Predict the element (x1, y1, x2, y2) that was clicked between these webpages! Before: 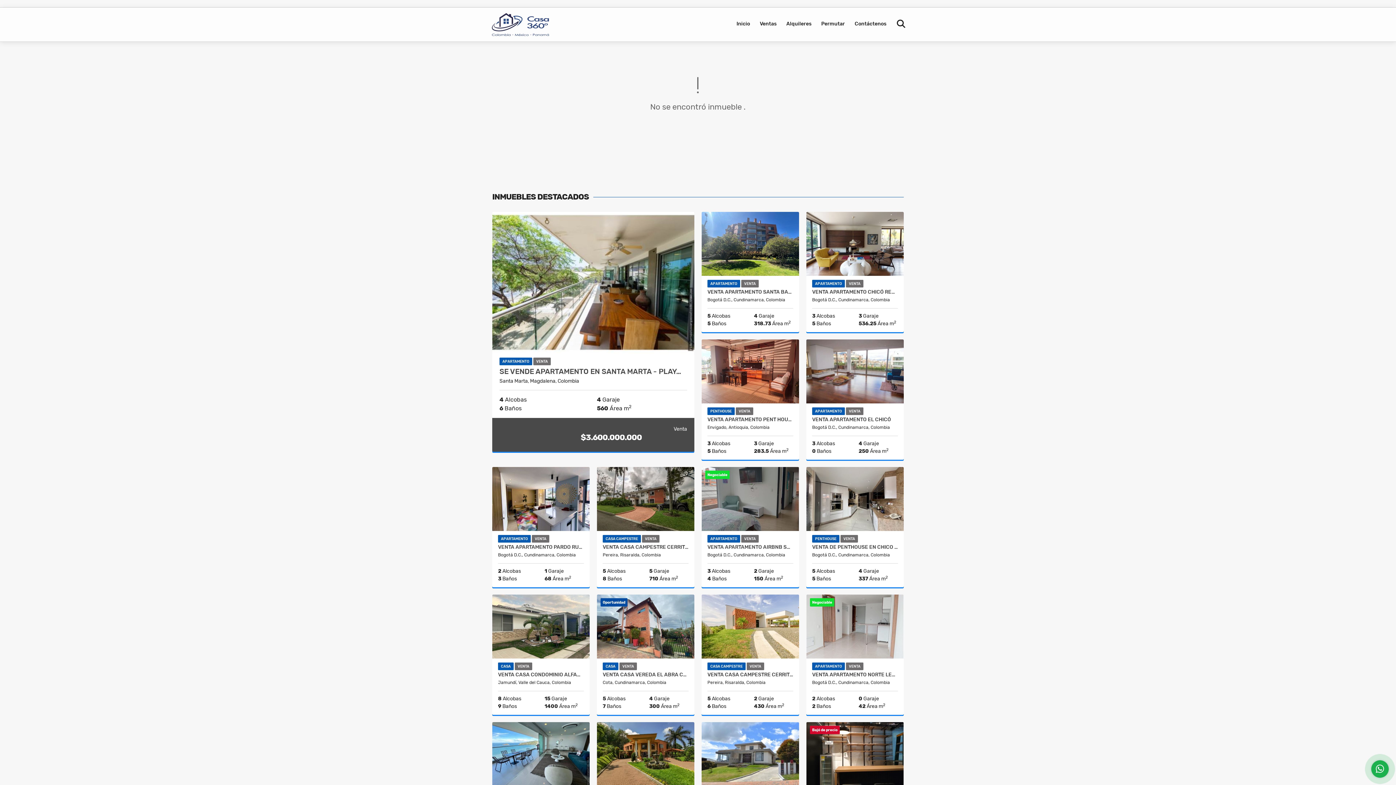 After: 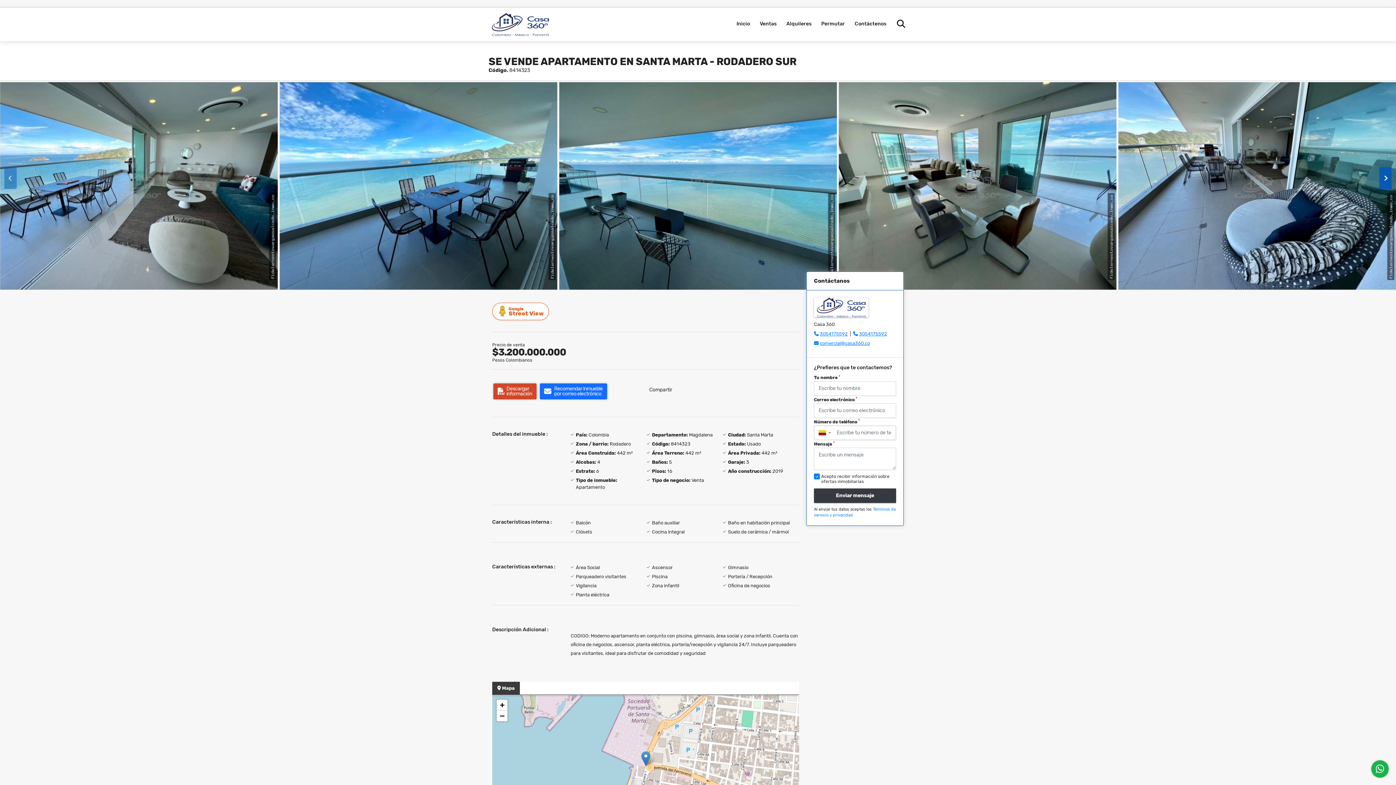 Action: bbox: (492, 722, 589, 786)